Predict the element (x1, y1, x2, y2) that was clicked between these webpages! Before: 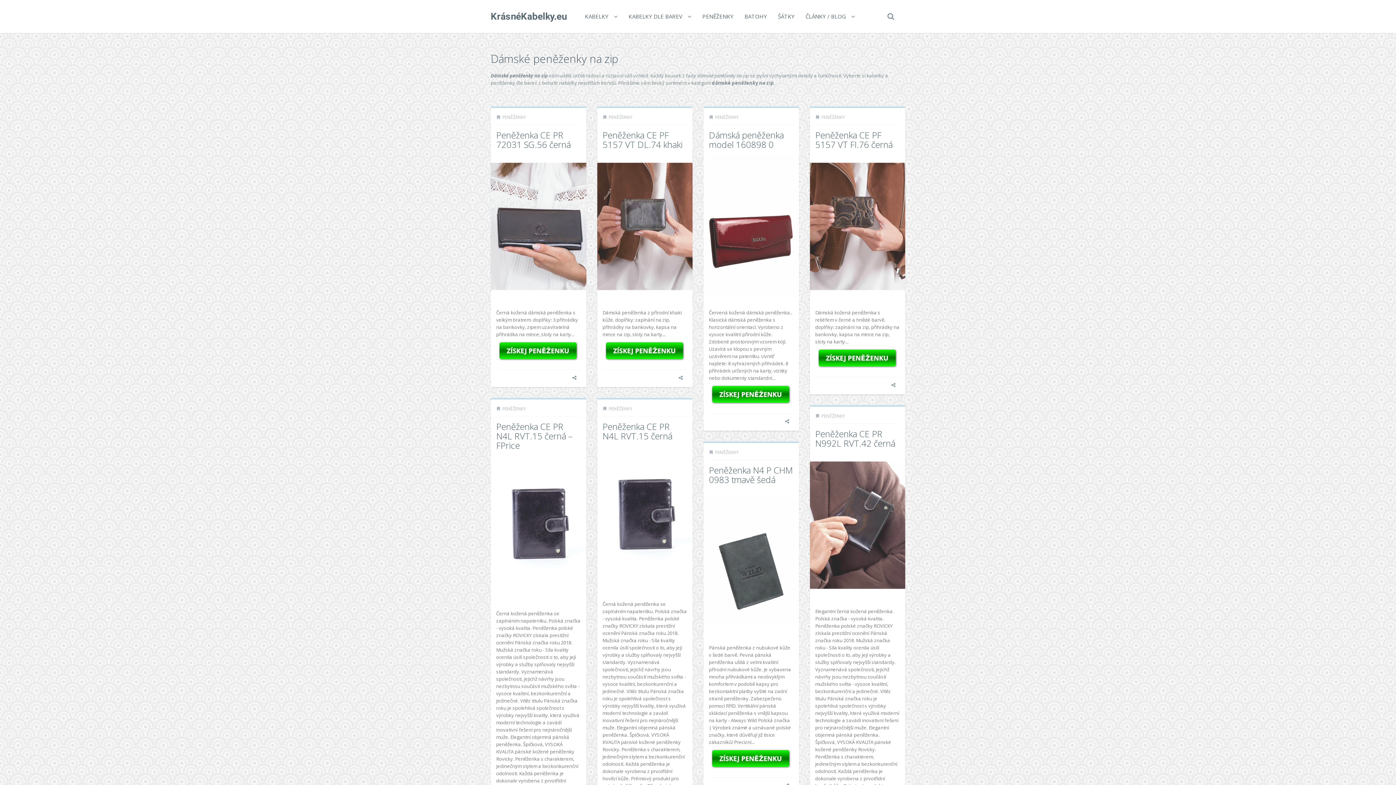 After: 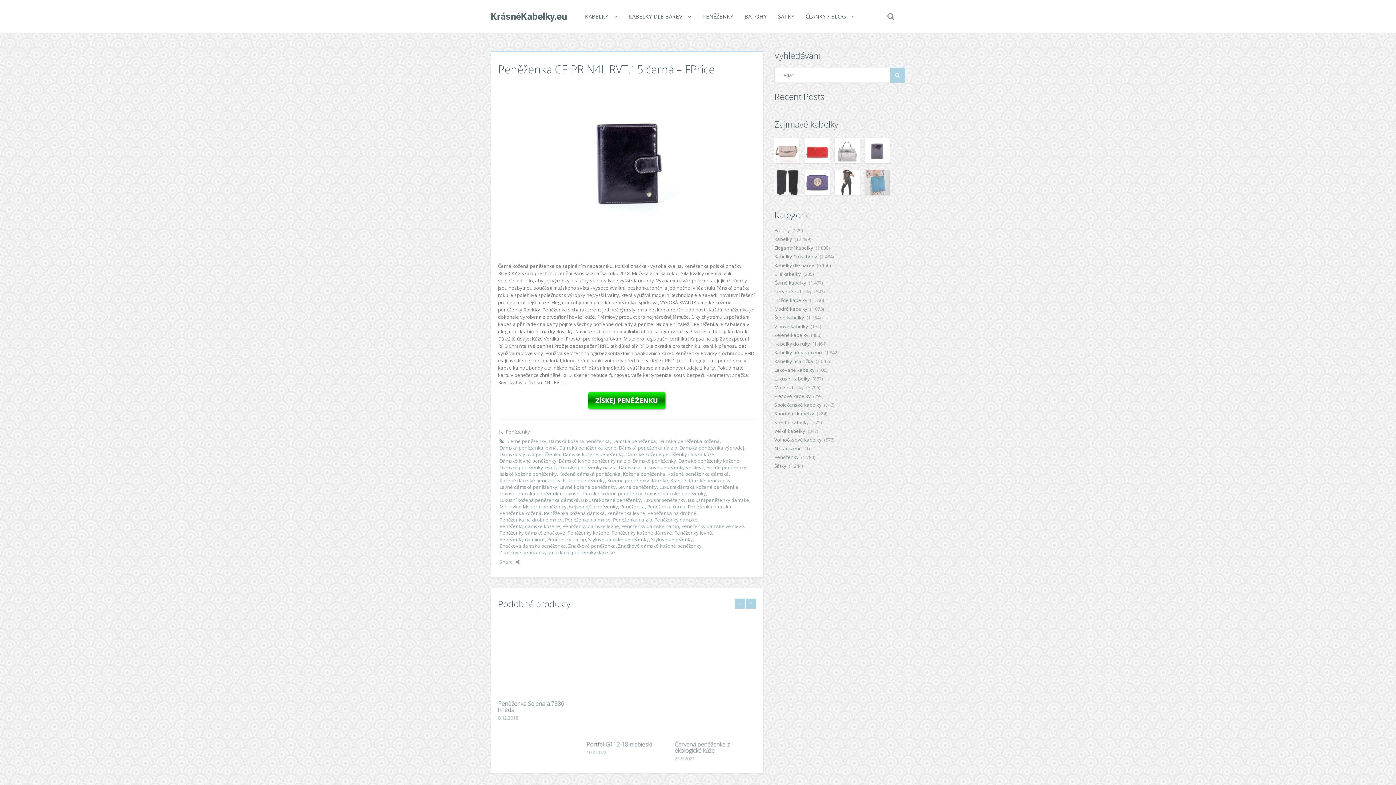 Action: bbox: (490, 455, 586, 599)